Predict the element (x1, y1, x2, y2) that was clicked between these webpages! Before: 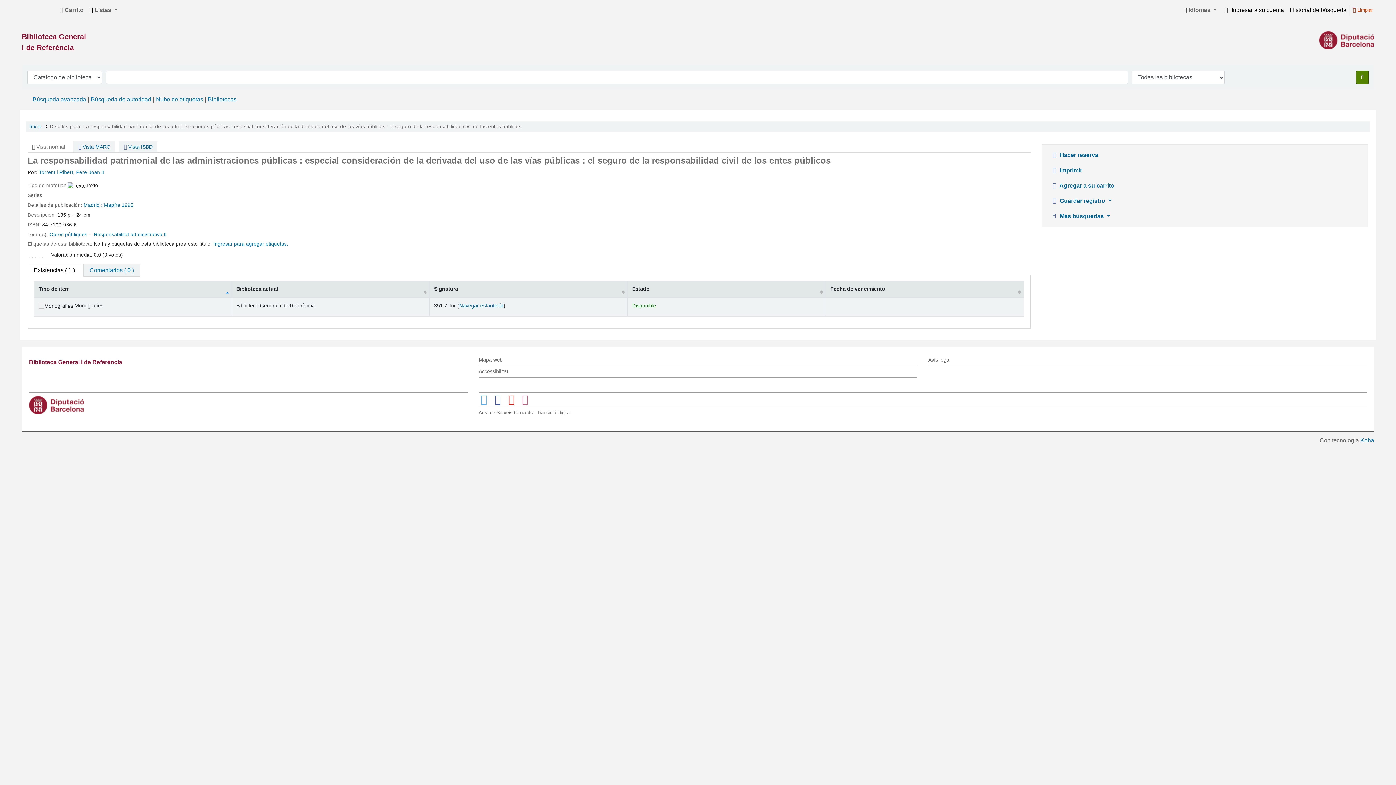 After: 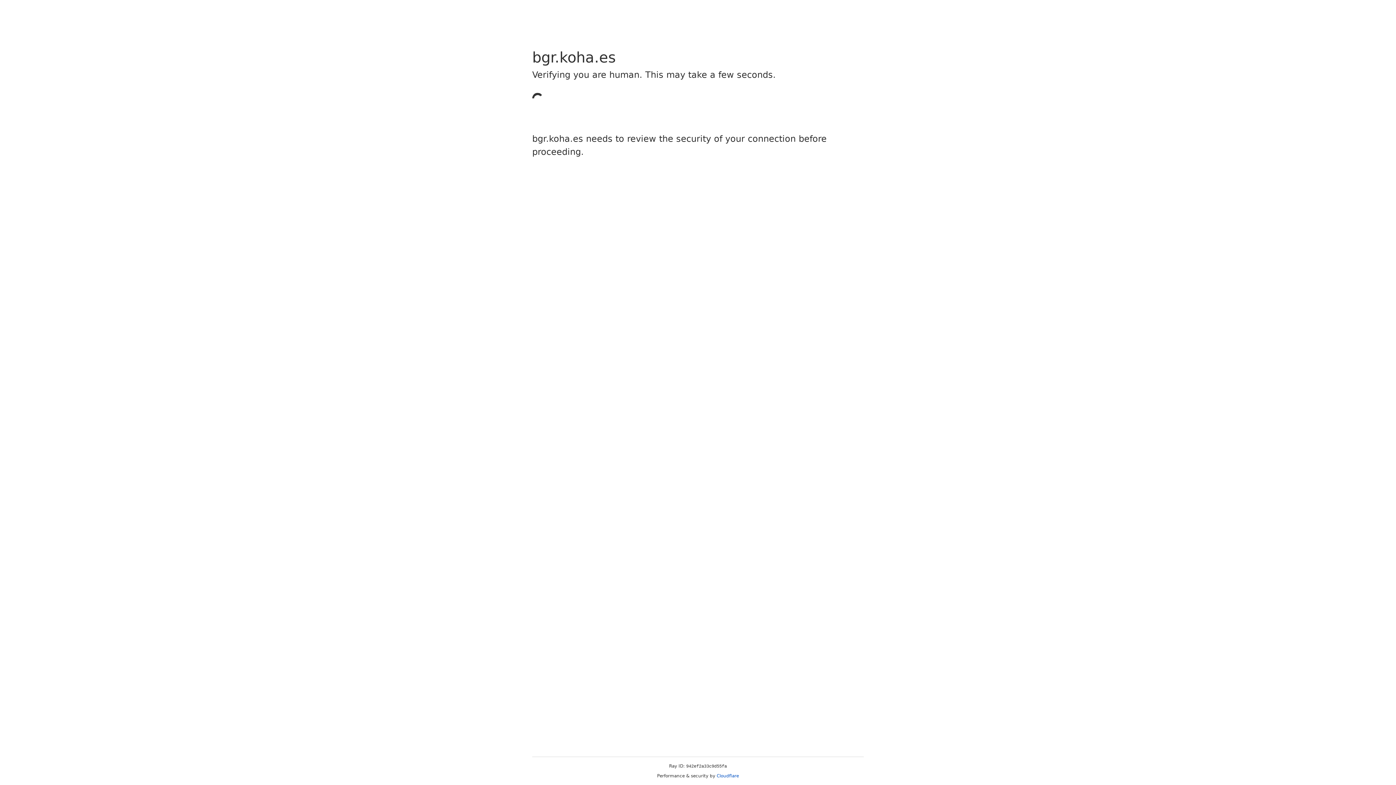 Action: label: Madrid : bbox: (93, 202, 112, 208)